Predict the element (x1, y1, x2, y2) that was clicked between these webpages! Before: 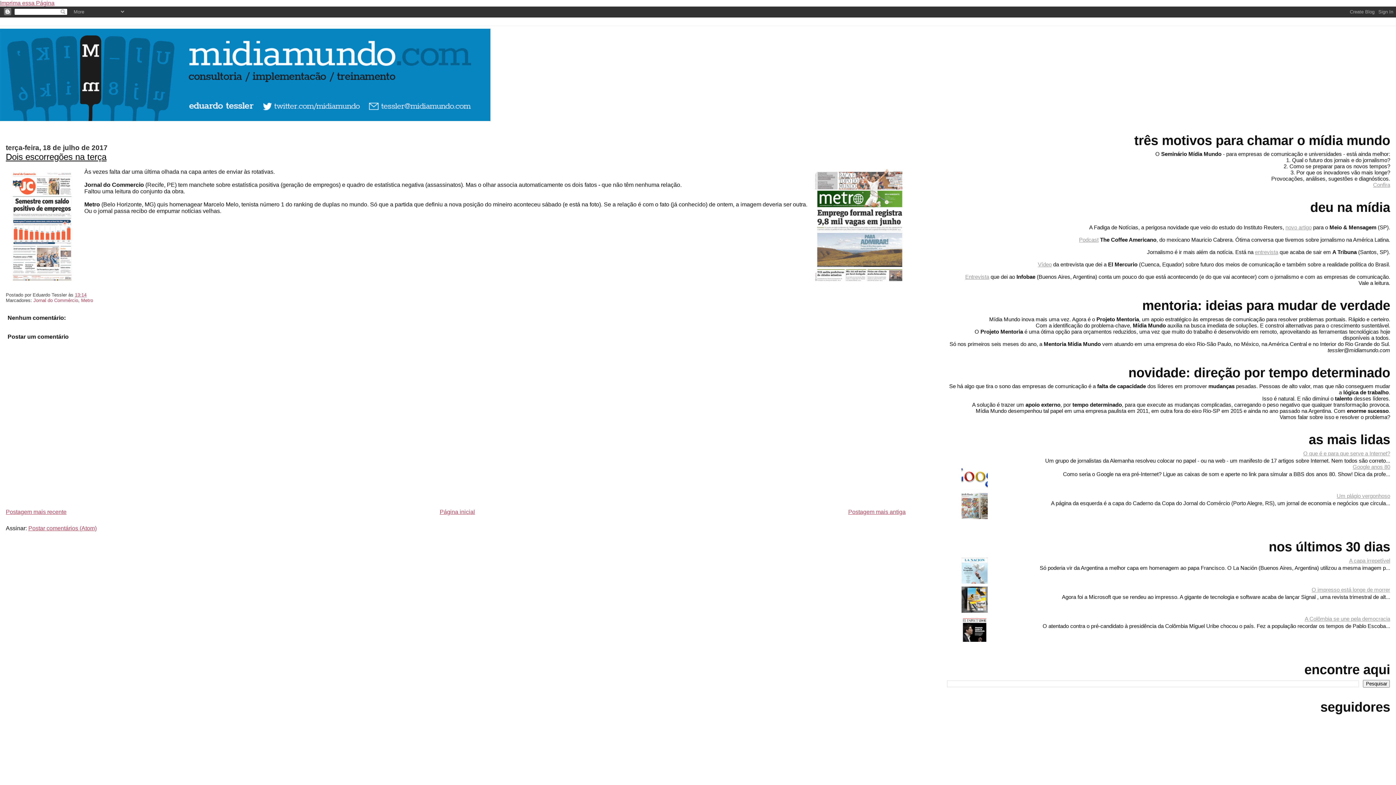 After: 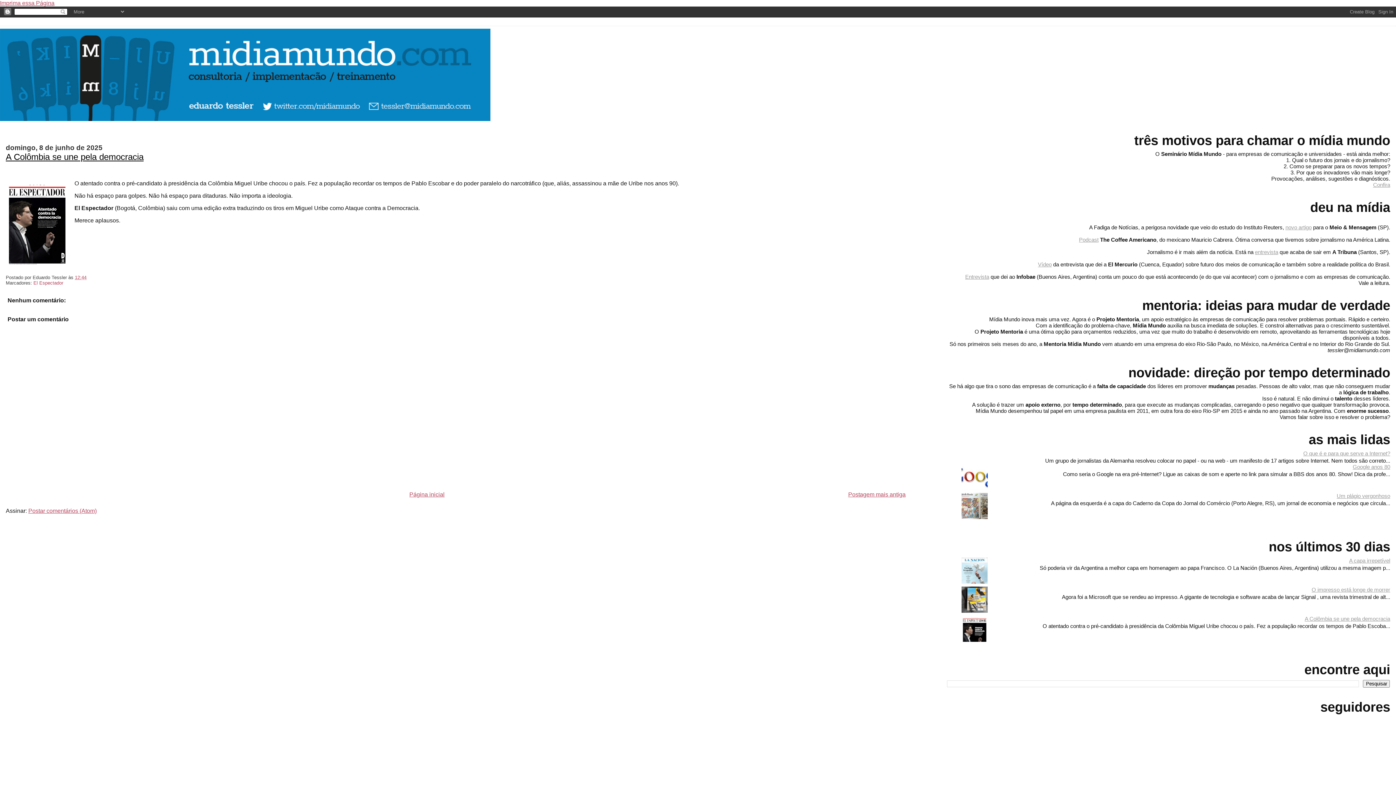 Action: label: A Colômbia se une pela democracia bbox: (1305, 615, 1390, 622)